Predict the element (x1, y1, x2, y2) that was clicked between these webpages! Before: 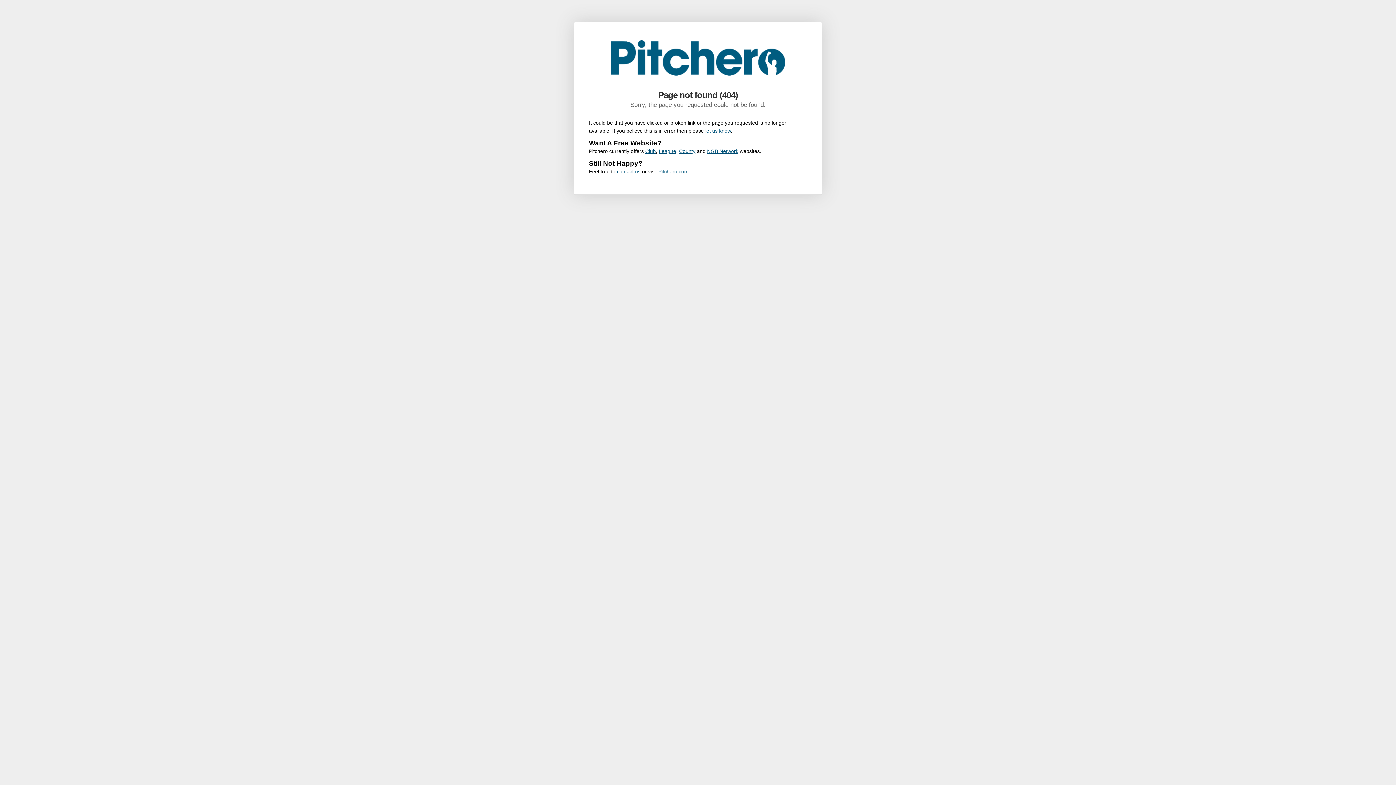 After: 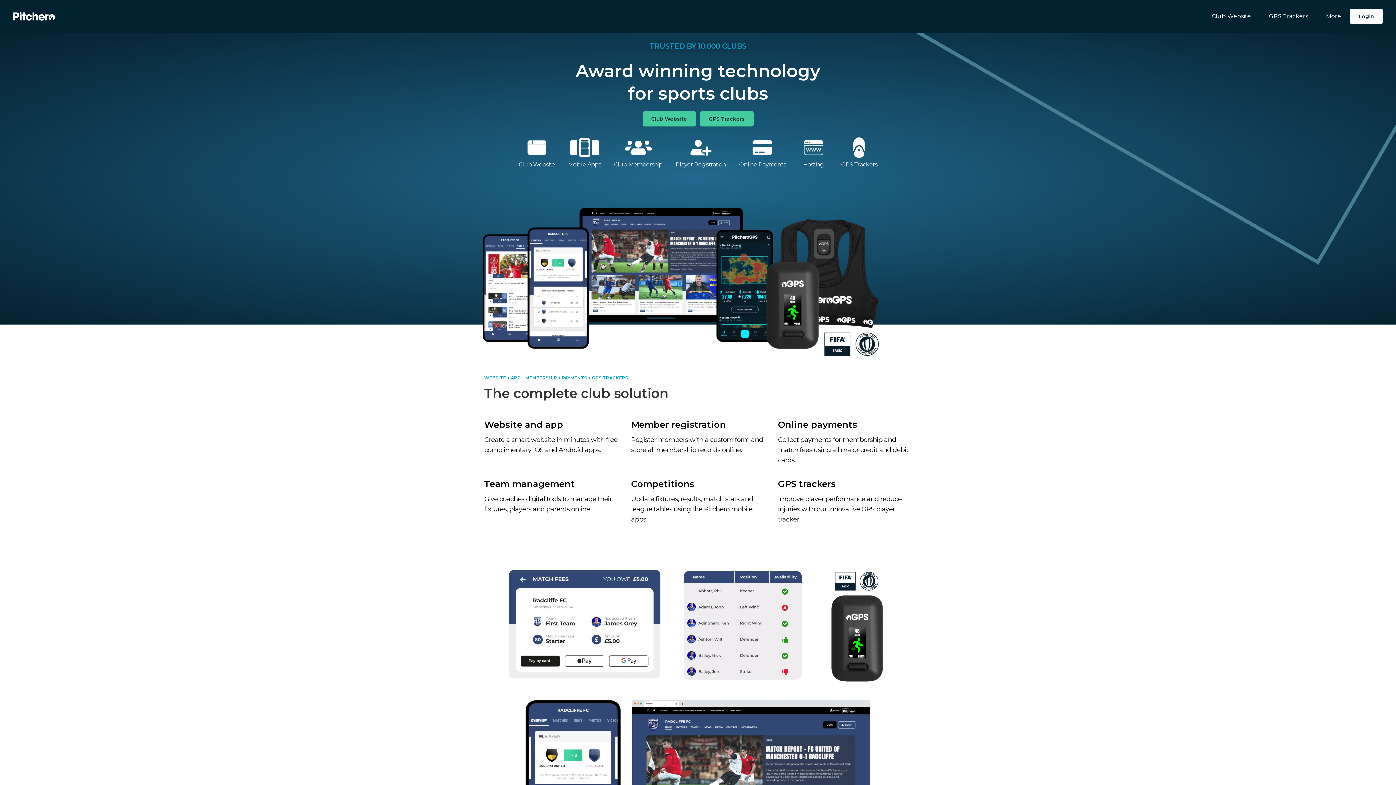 Action: bbox: (658, 168, 688, 174) label: Pitchero.com